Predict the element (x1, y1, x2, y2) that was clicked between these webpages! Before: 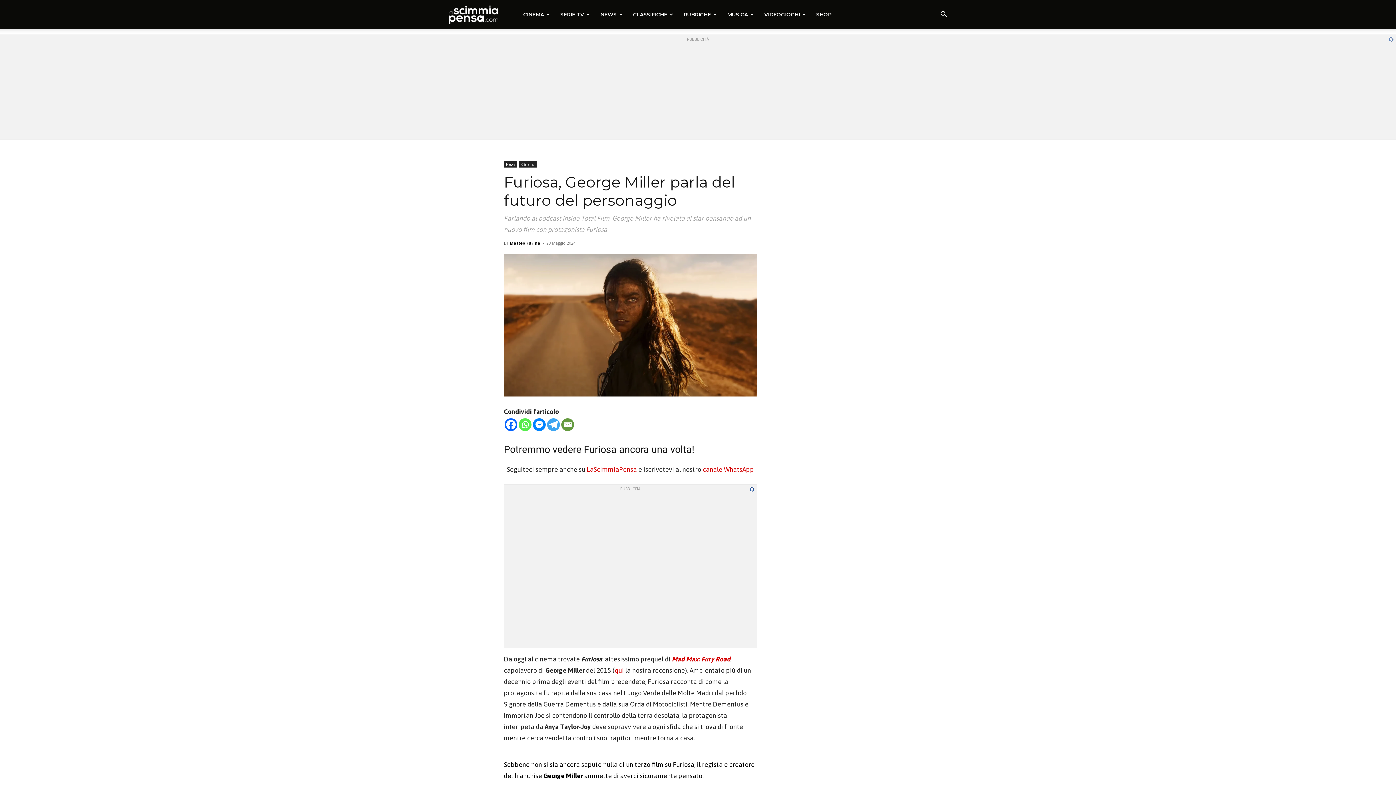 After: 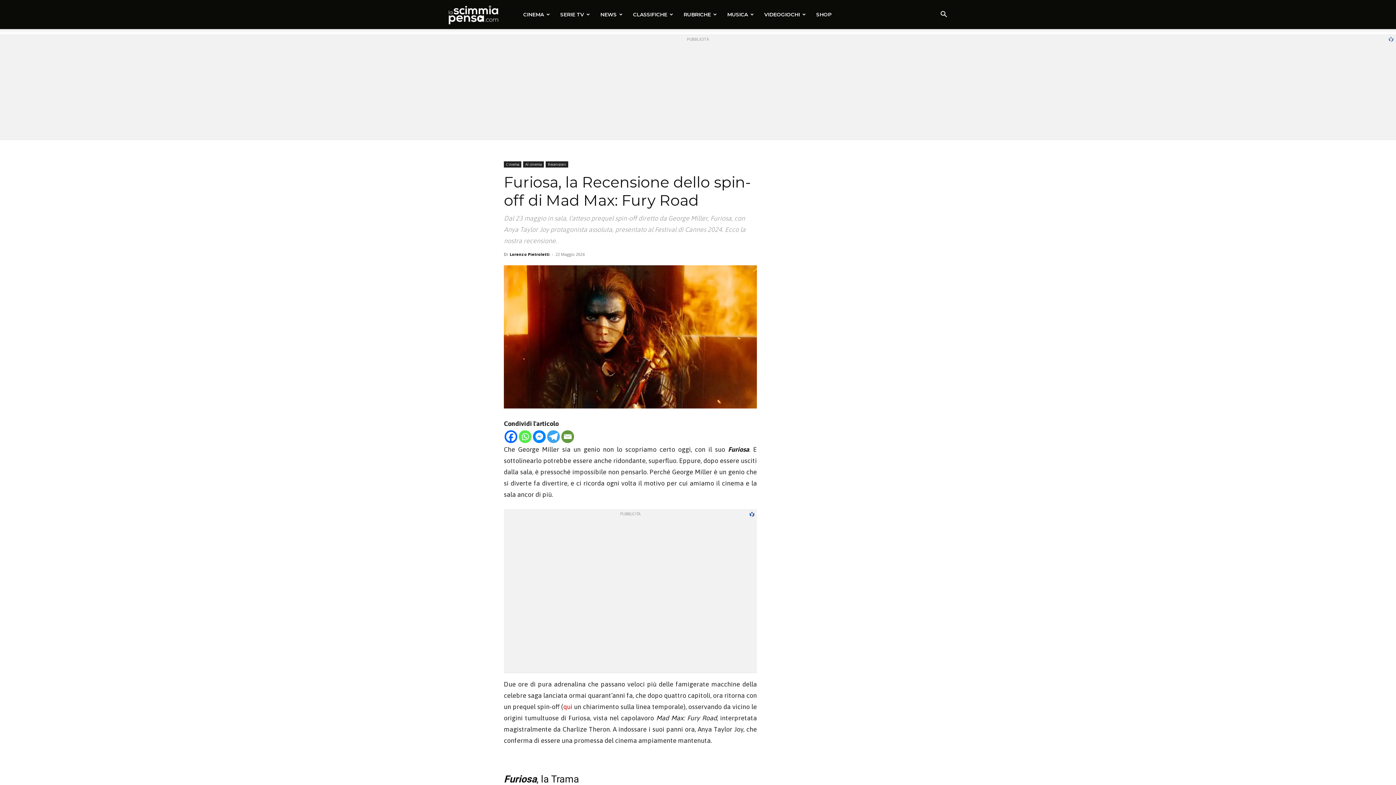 Action: label: qui  bbox: (614, 666, 625, 674)